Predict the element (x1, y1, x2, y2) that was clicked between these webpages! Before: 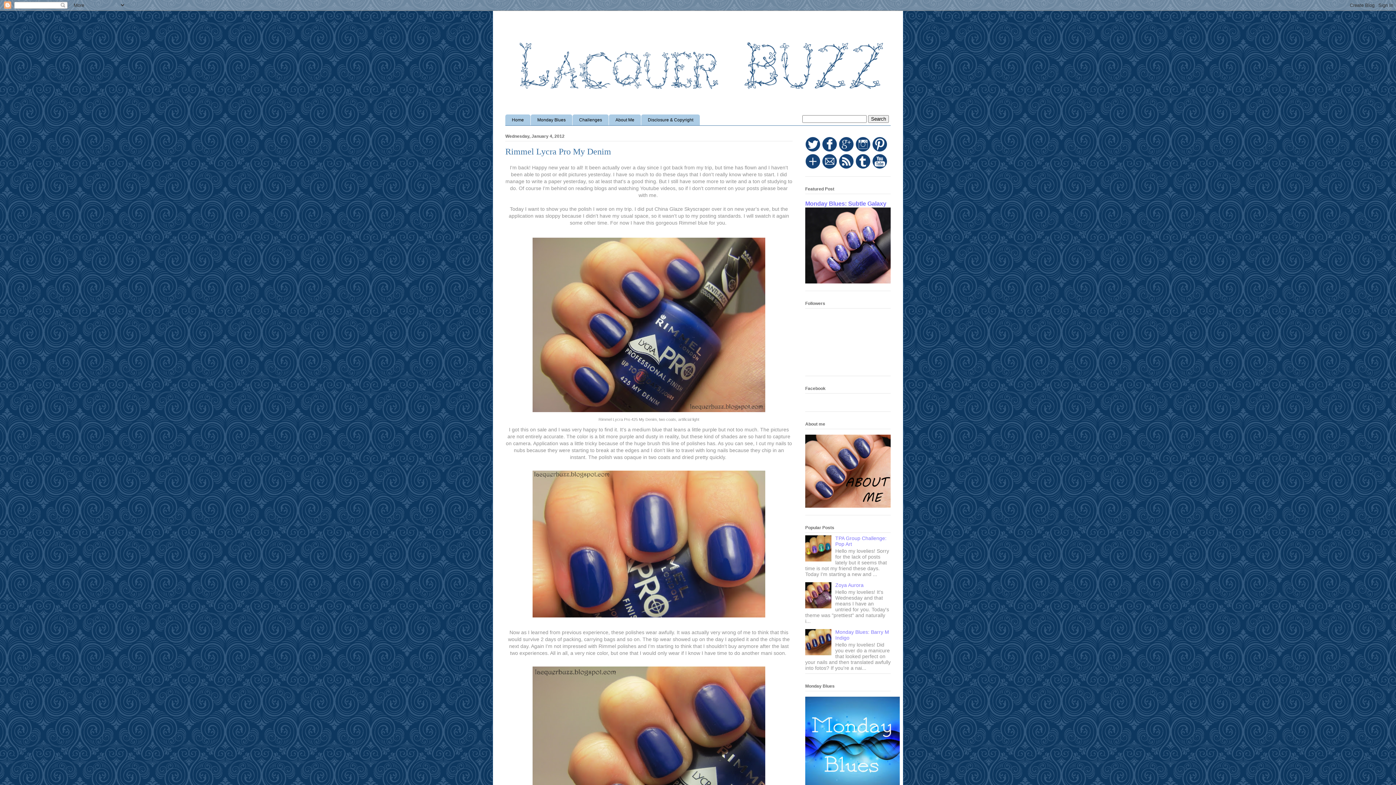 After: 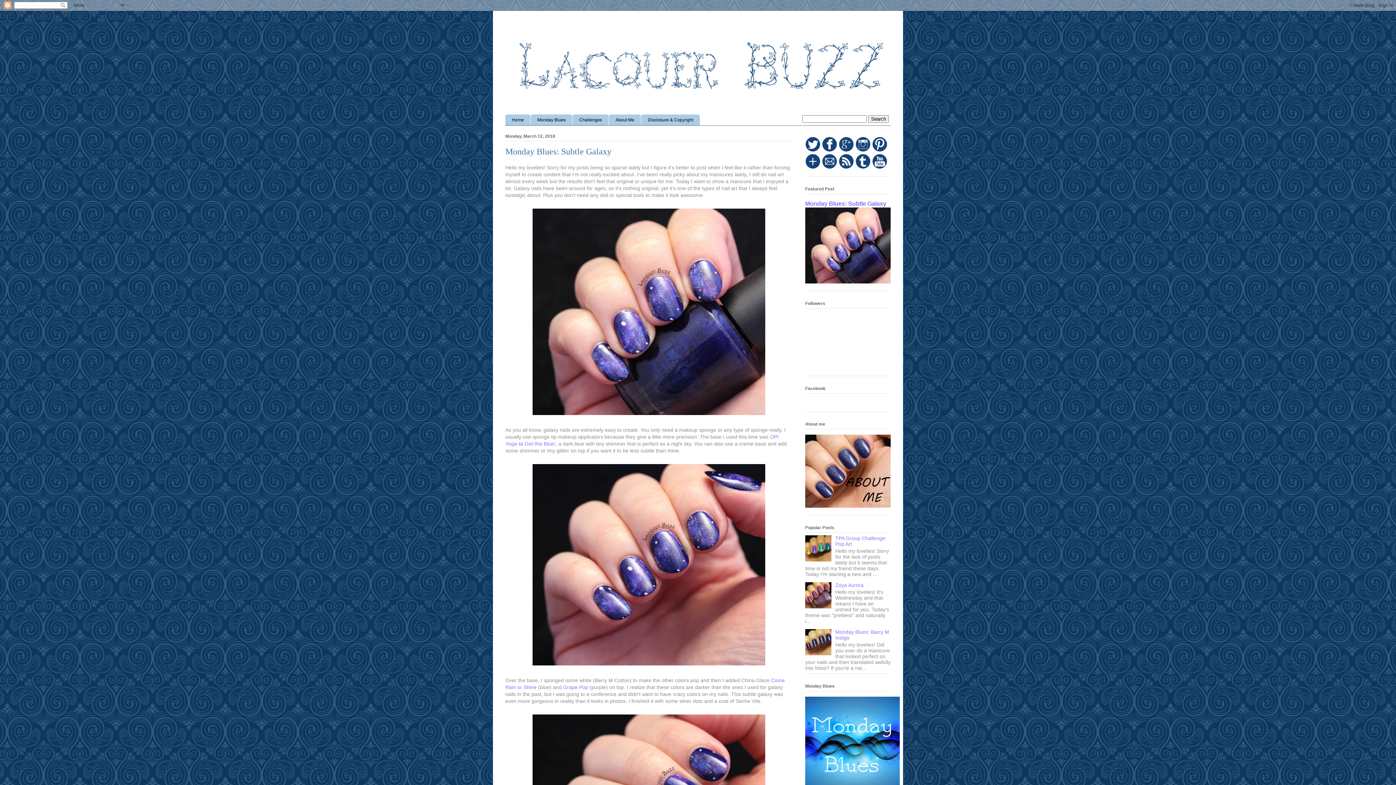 Action: label: Monday Blues: Subtle Galaxy bbox: (805, 200, 886, 206)